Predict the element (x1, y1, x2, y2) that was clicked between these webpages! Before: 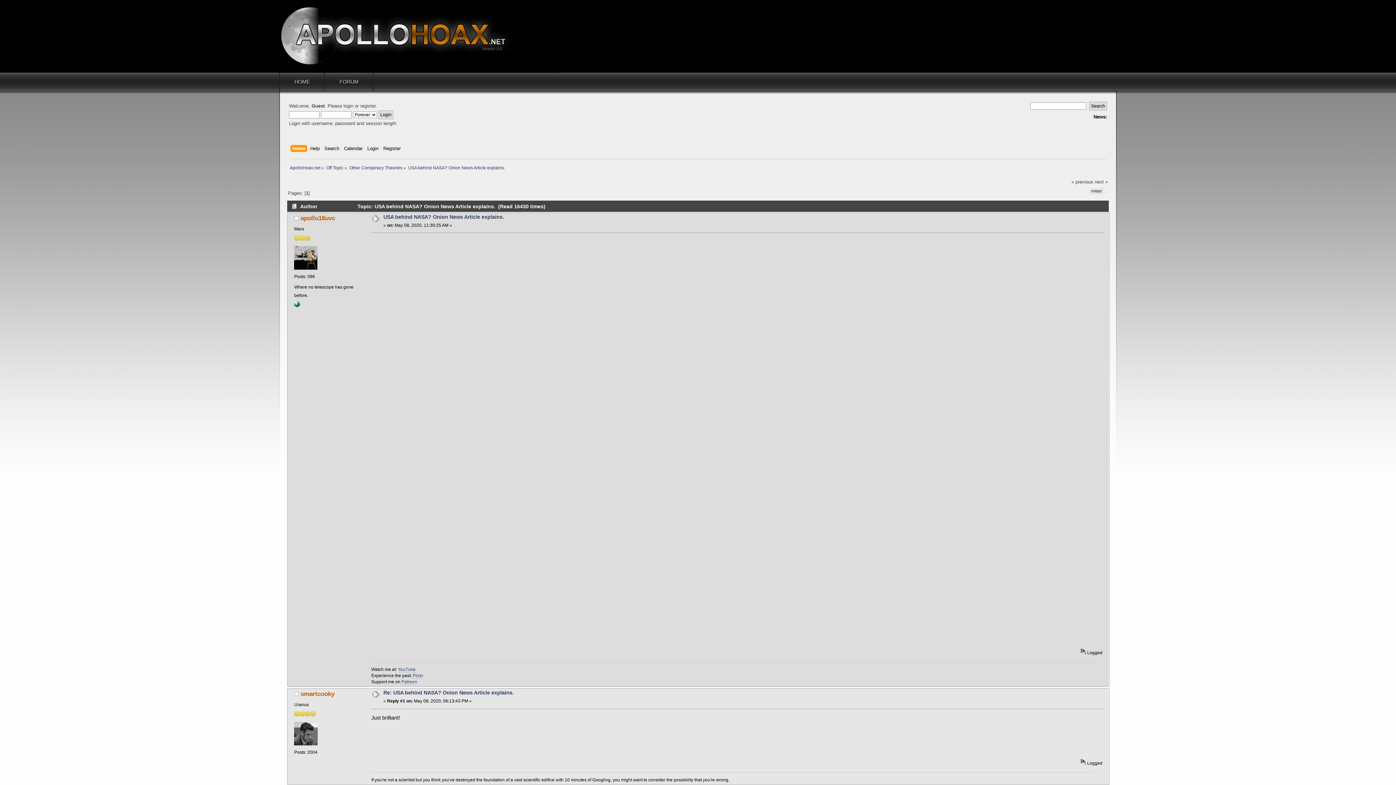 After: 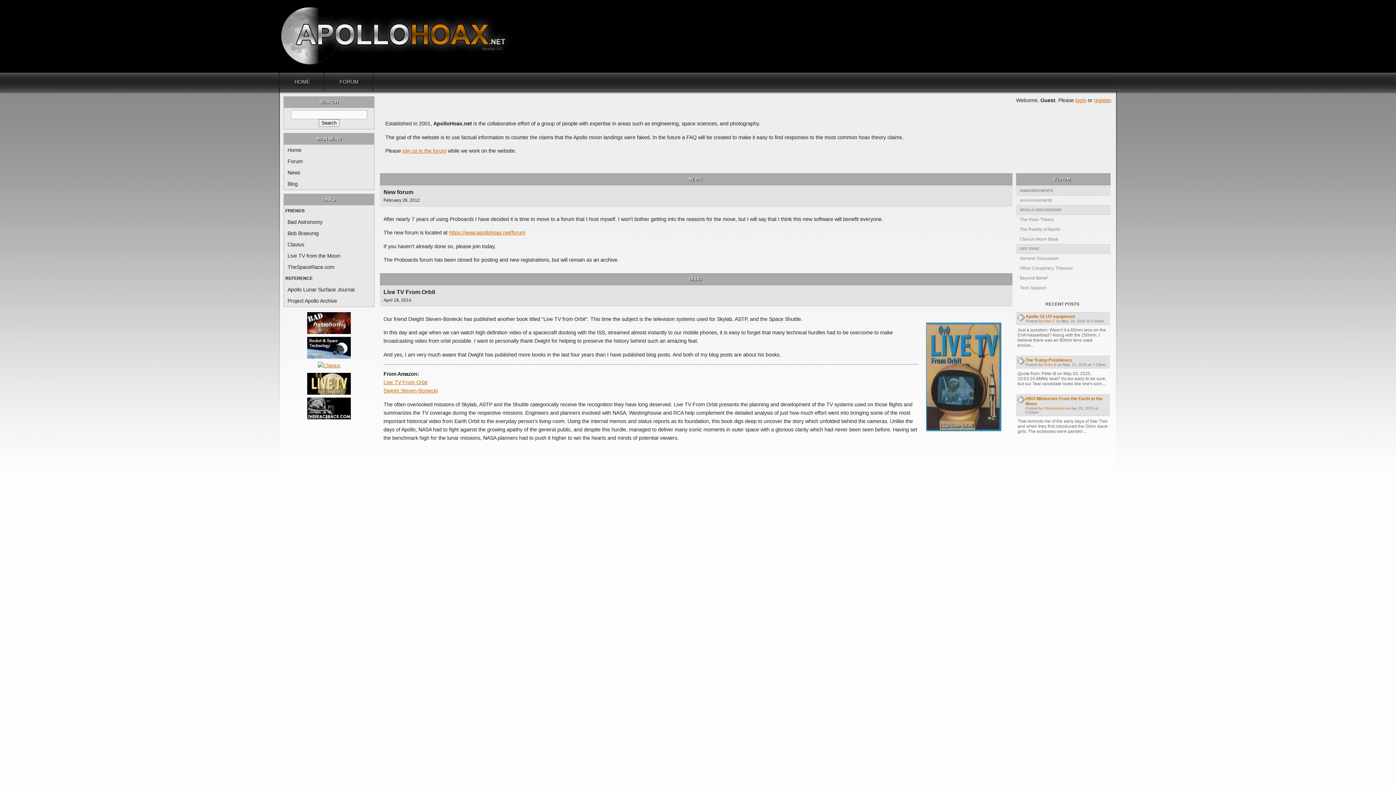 Action: label: HOME bbox: (279, 72, 324, 90)